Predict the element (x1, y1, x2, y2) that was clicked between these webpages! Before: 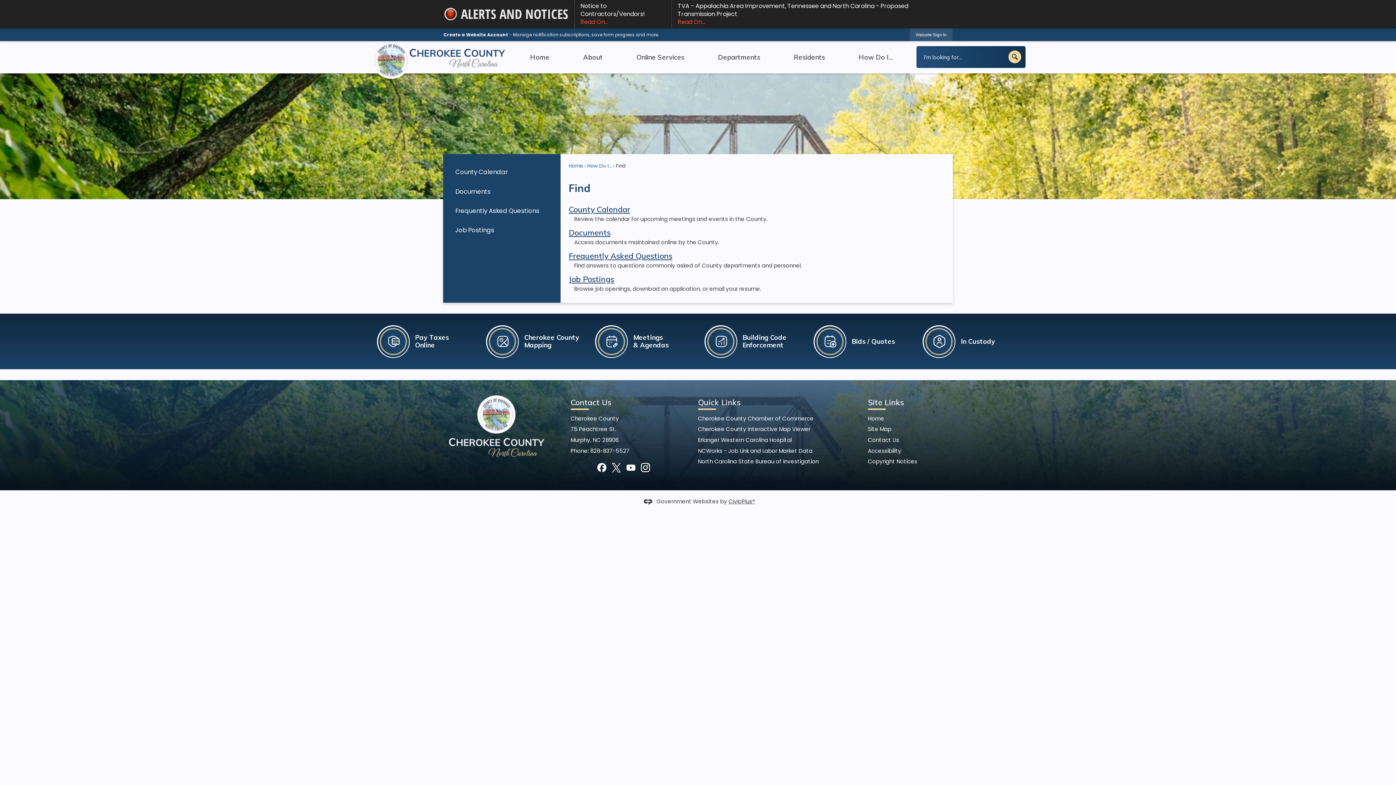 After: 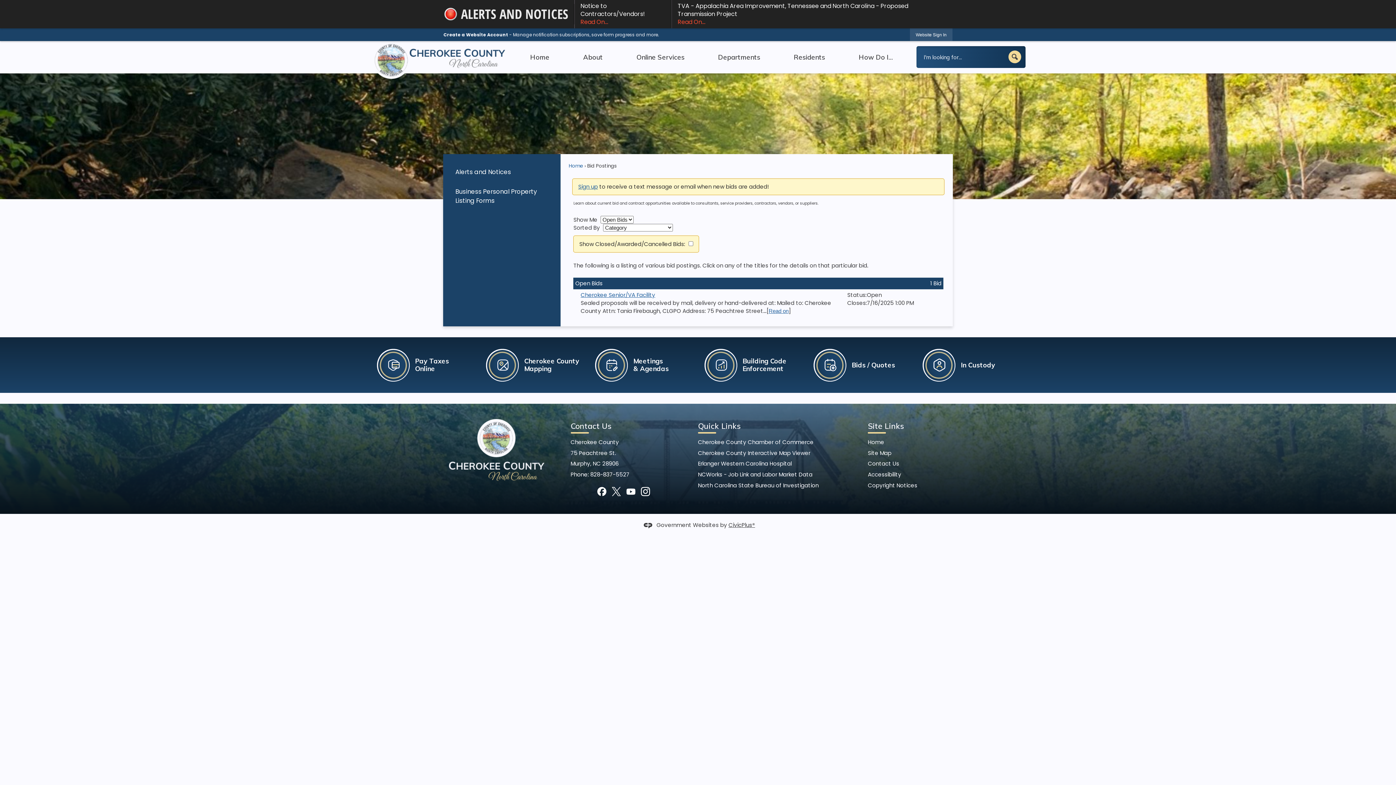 Action: label: Bids / Quotes bbox: (810, 322, 913, 361)